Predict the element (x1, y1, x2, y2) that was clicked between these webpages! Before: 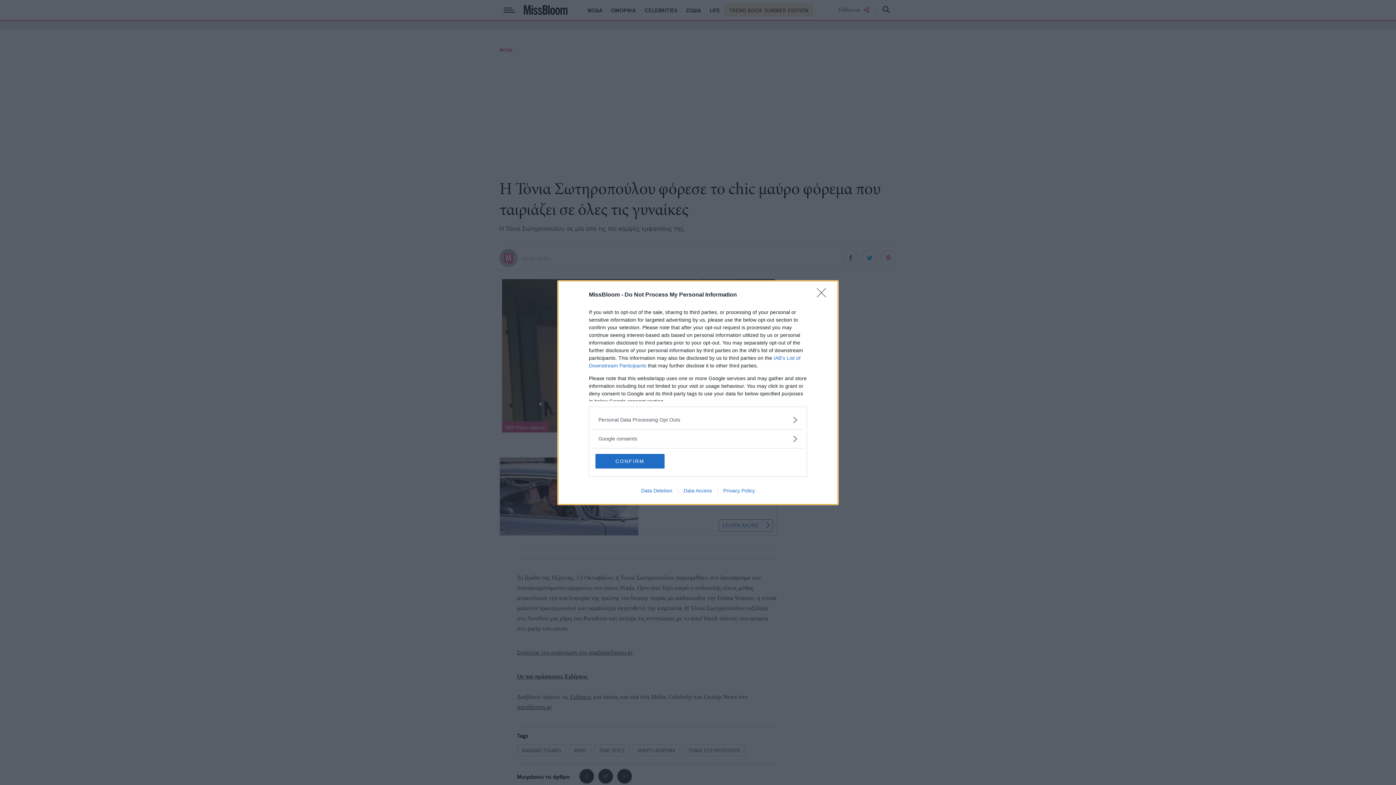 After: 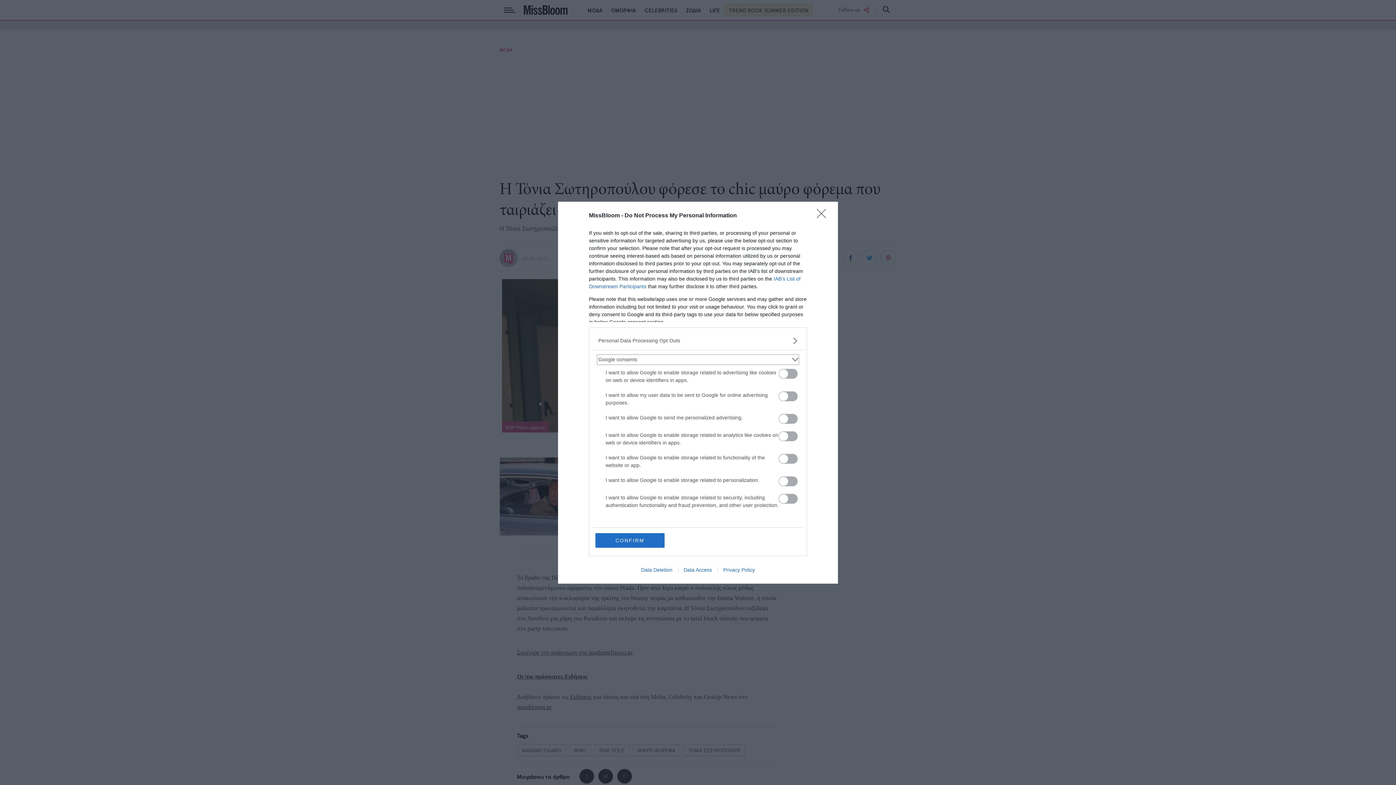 Action: label: Google consents bbox: (598, 435, 797, 442)